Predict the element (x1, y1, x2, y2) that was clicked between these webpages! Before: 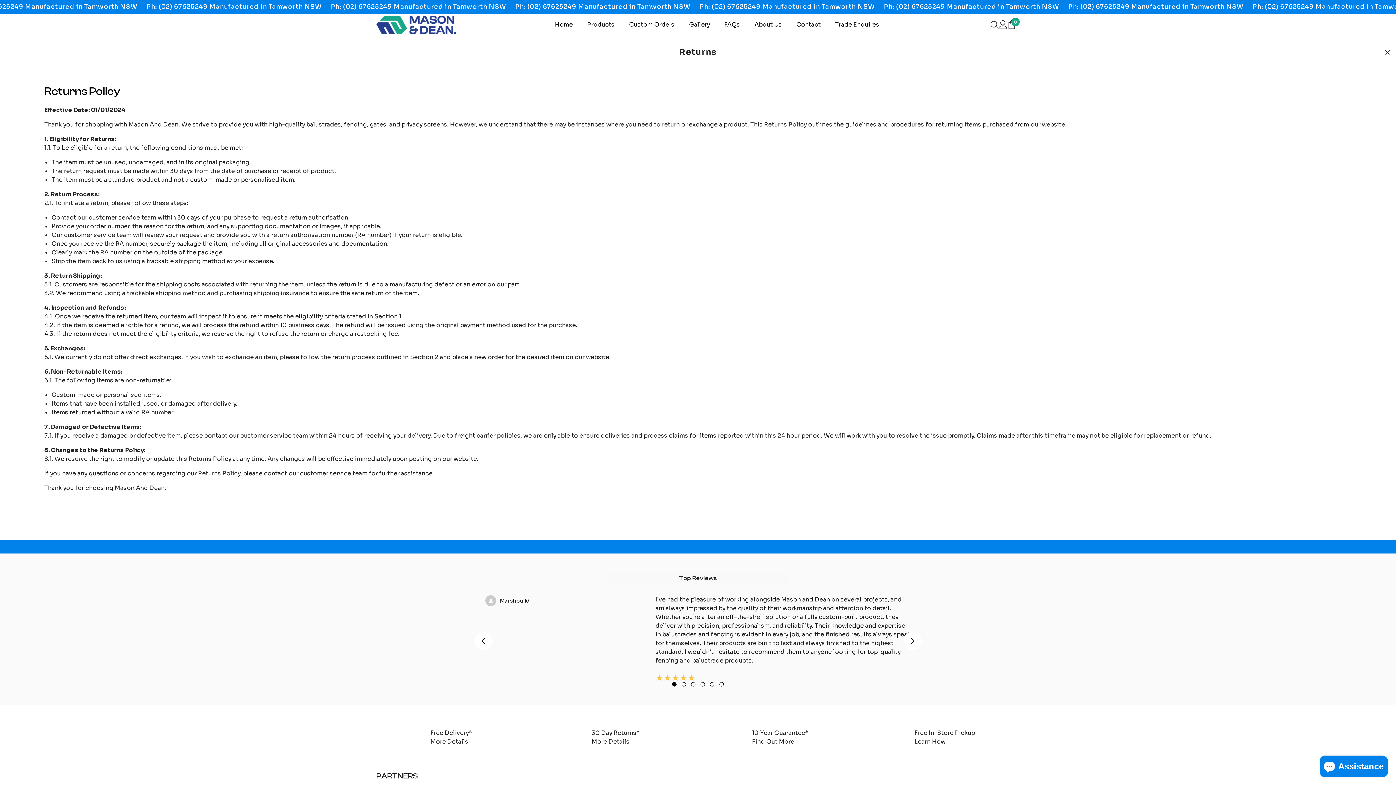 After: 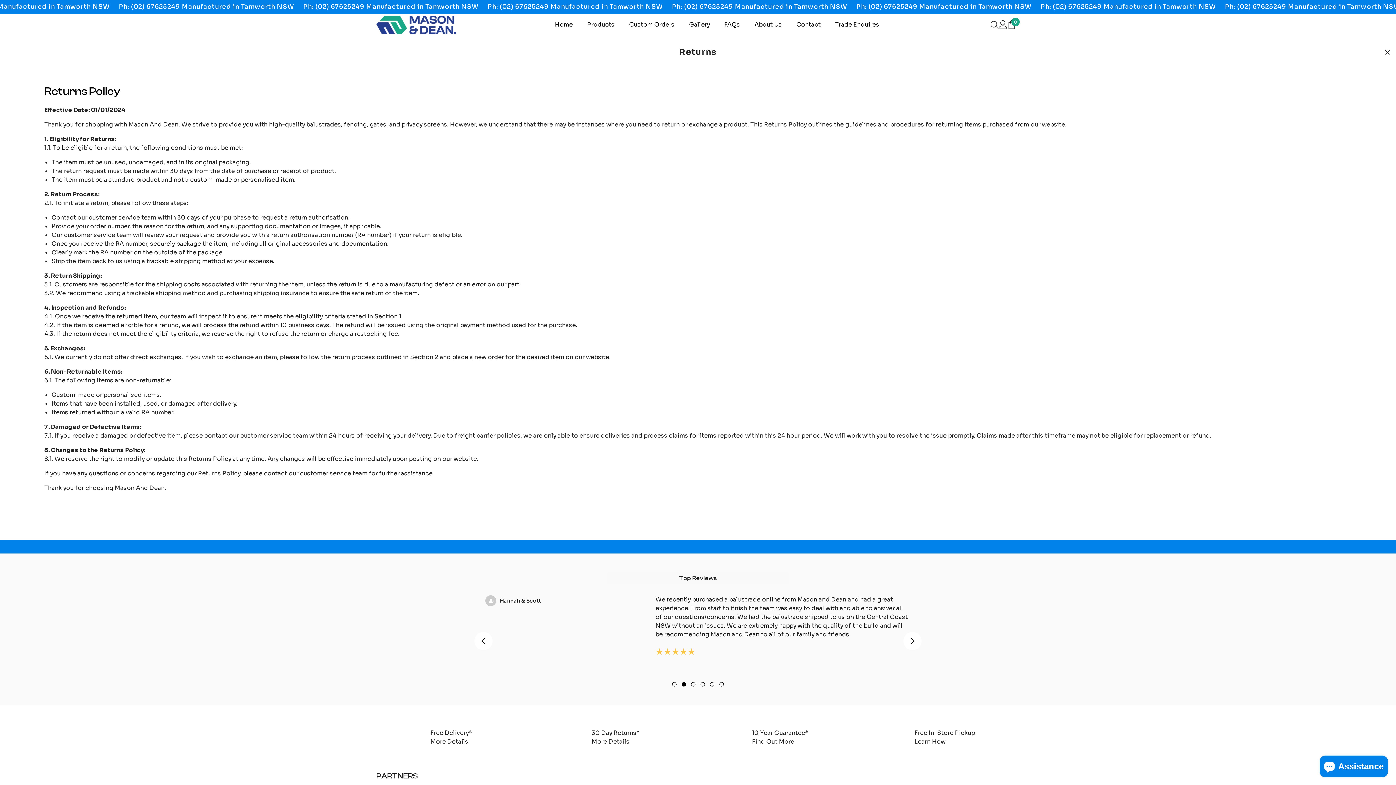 Action: bbox: (681, 682, 686, 686) label: 2